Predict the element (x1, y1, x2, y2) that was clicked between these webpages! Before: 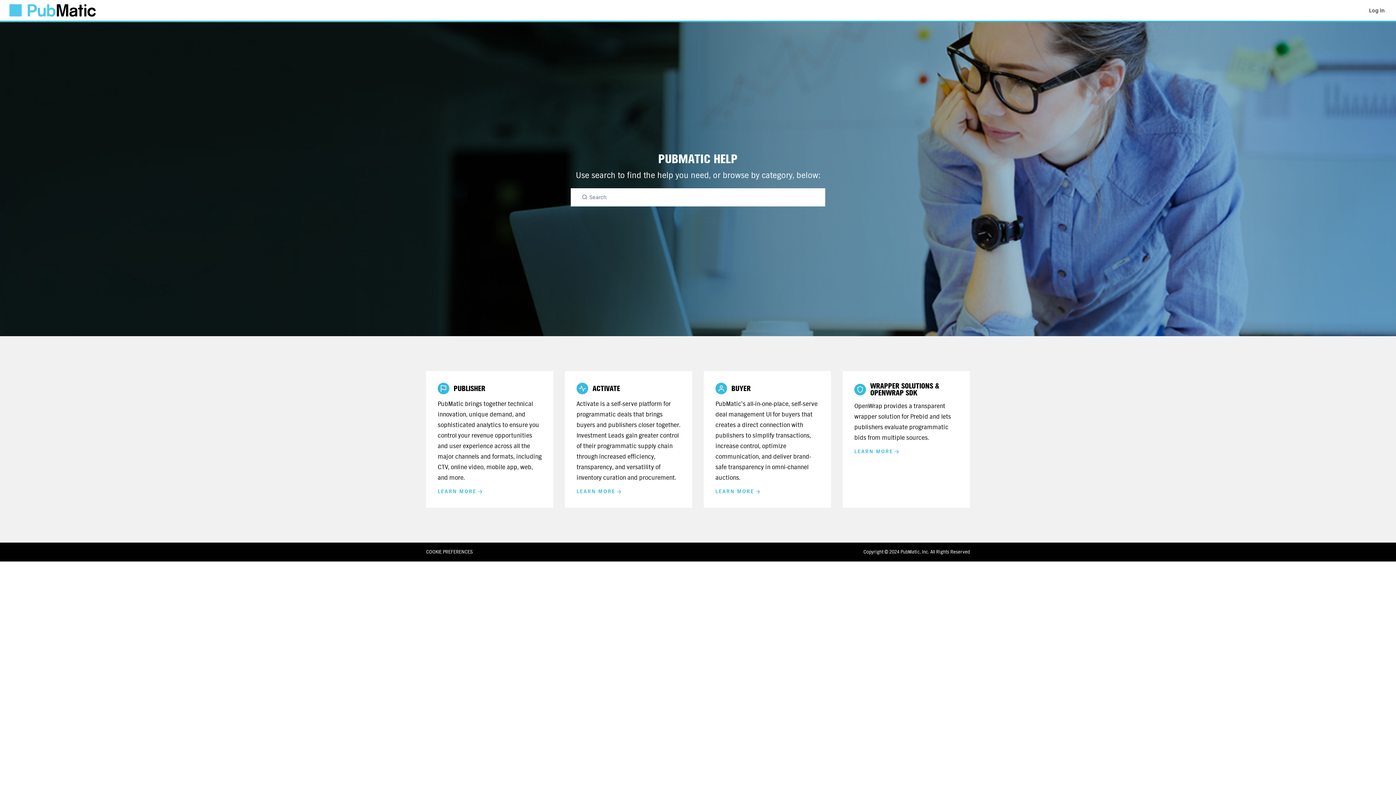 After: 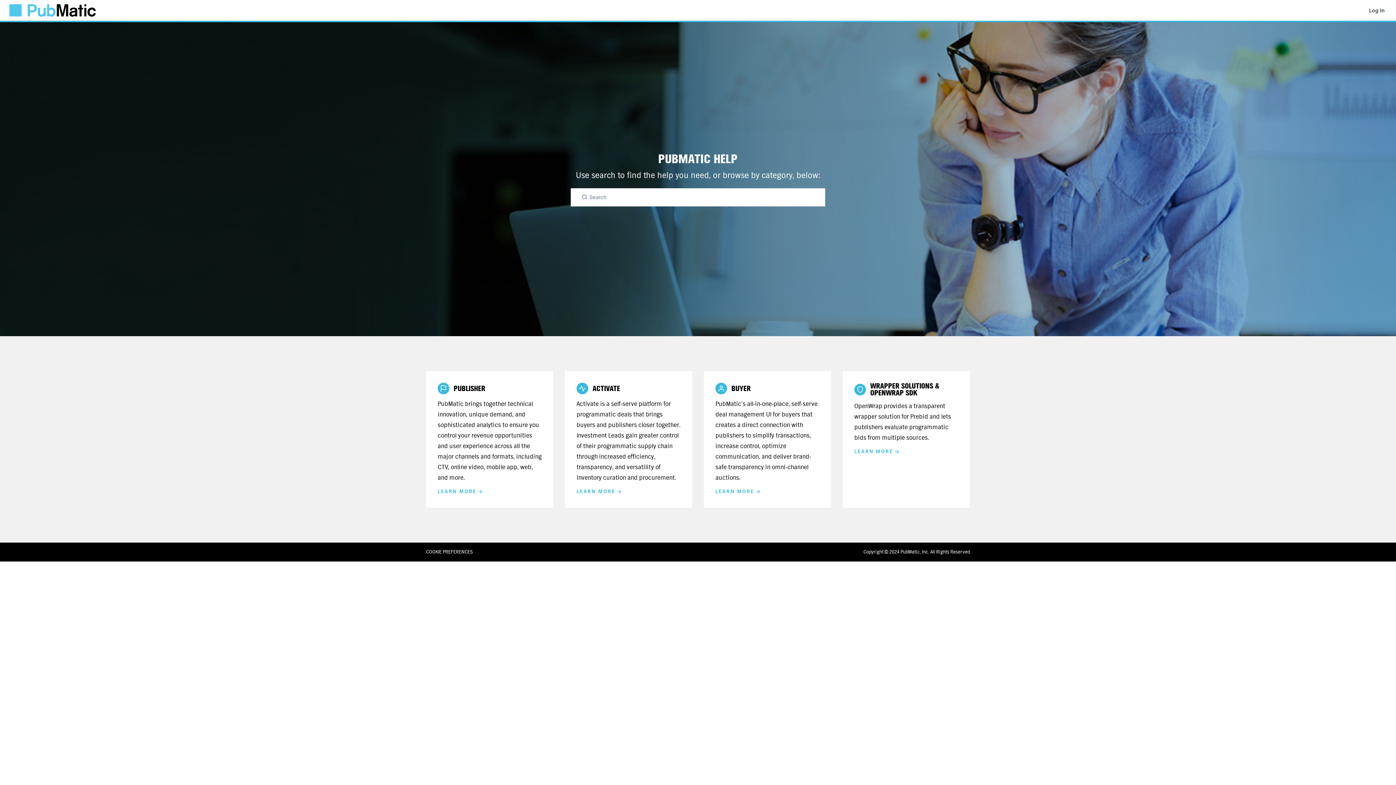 Action: bbox: (7, 1, 97, 18)